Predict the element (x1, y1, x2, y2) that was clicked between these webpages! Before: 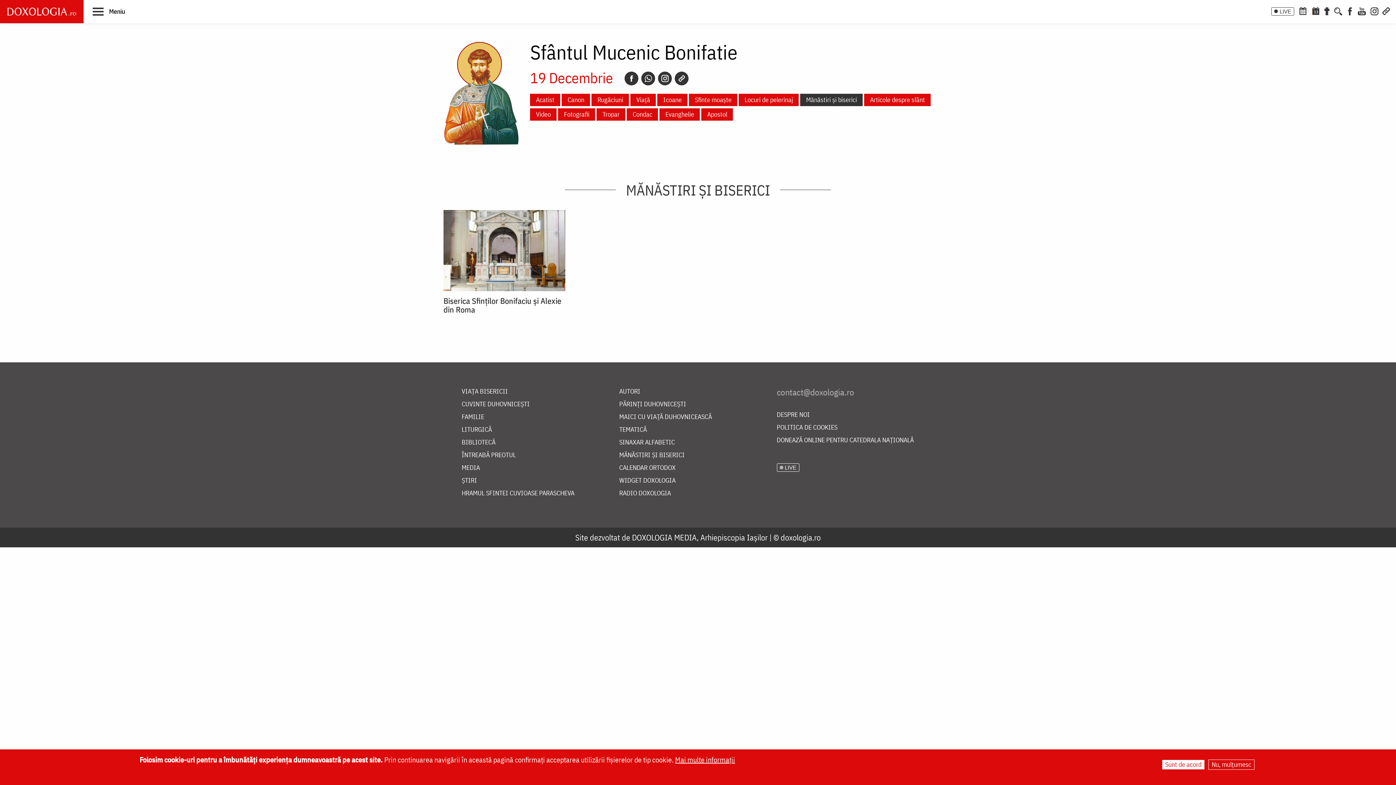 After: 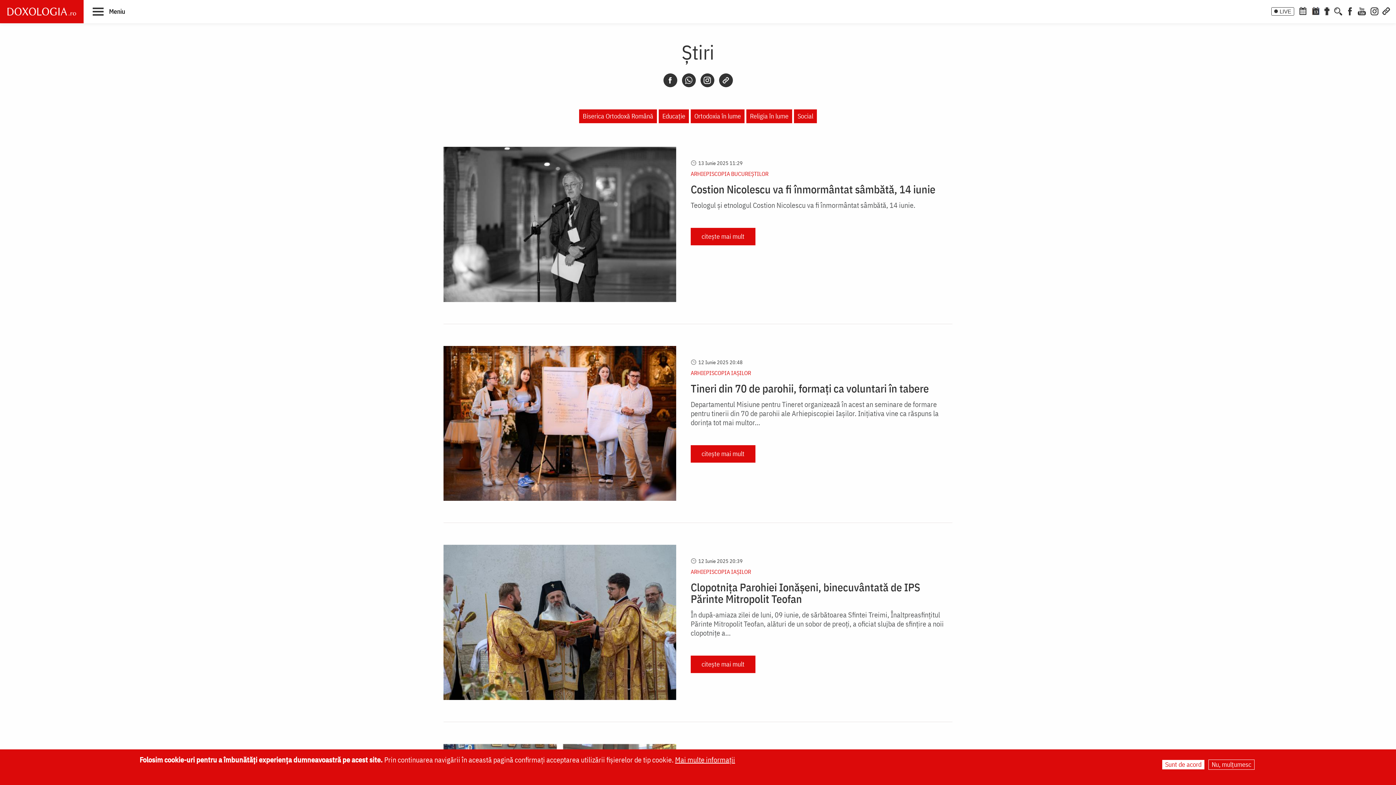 Action: bbox: (461, 476, 619, 489) label: ȘTIRI